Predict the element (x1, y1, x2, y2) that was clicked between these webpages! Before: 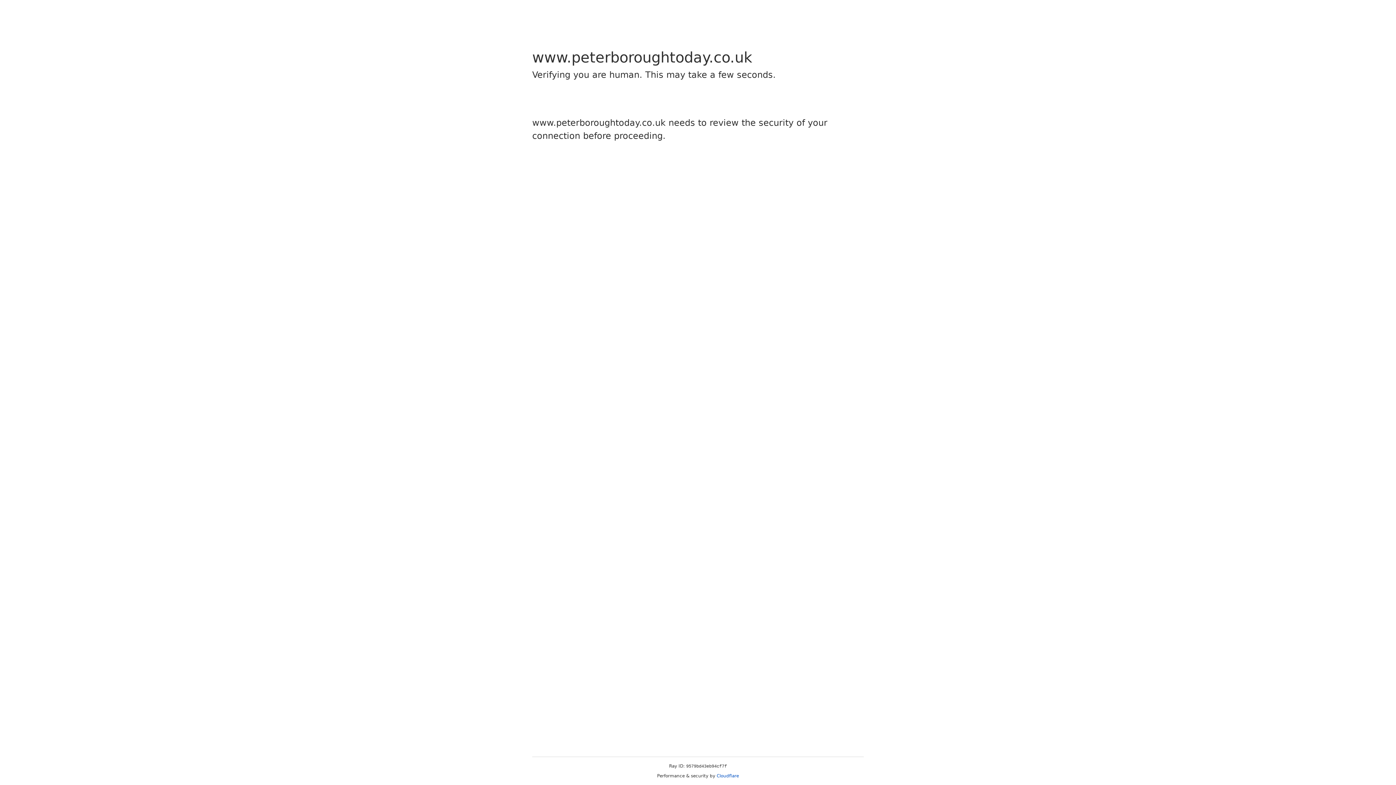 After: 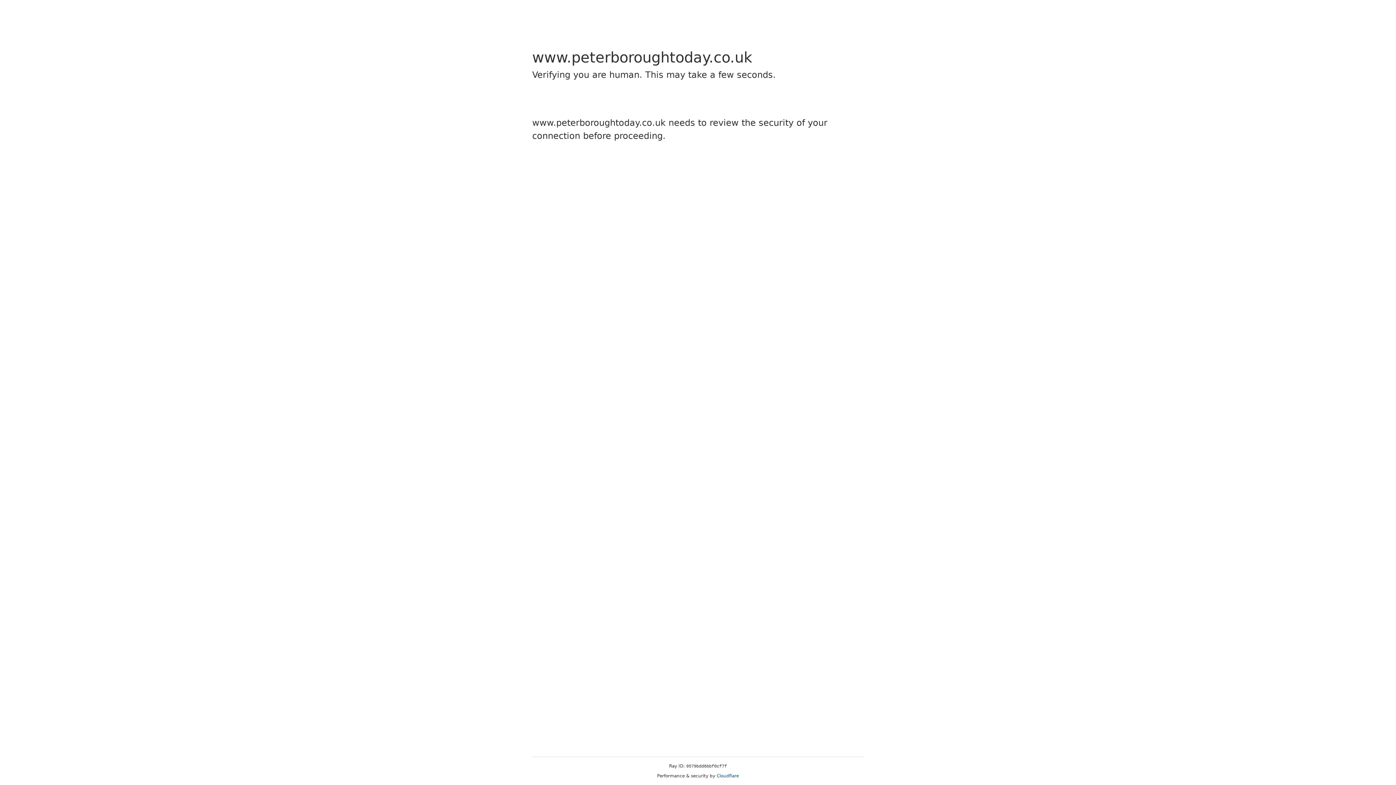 Action: bbox: (716, 773, 739, 778) label: Cloudflare